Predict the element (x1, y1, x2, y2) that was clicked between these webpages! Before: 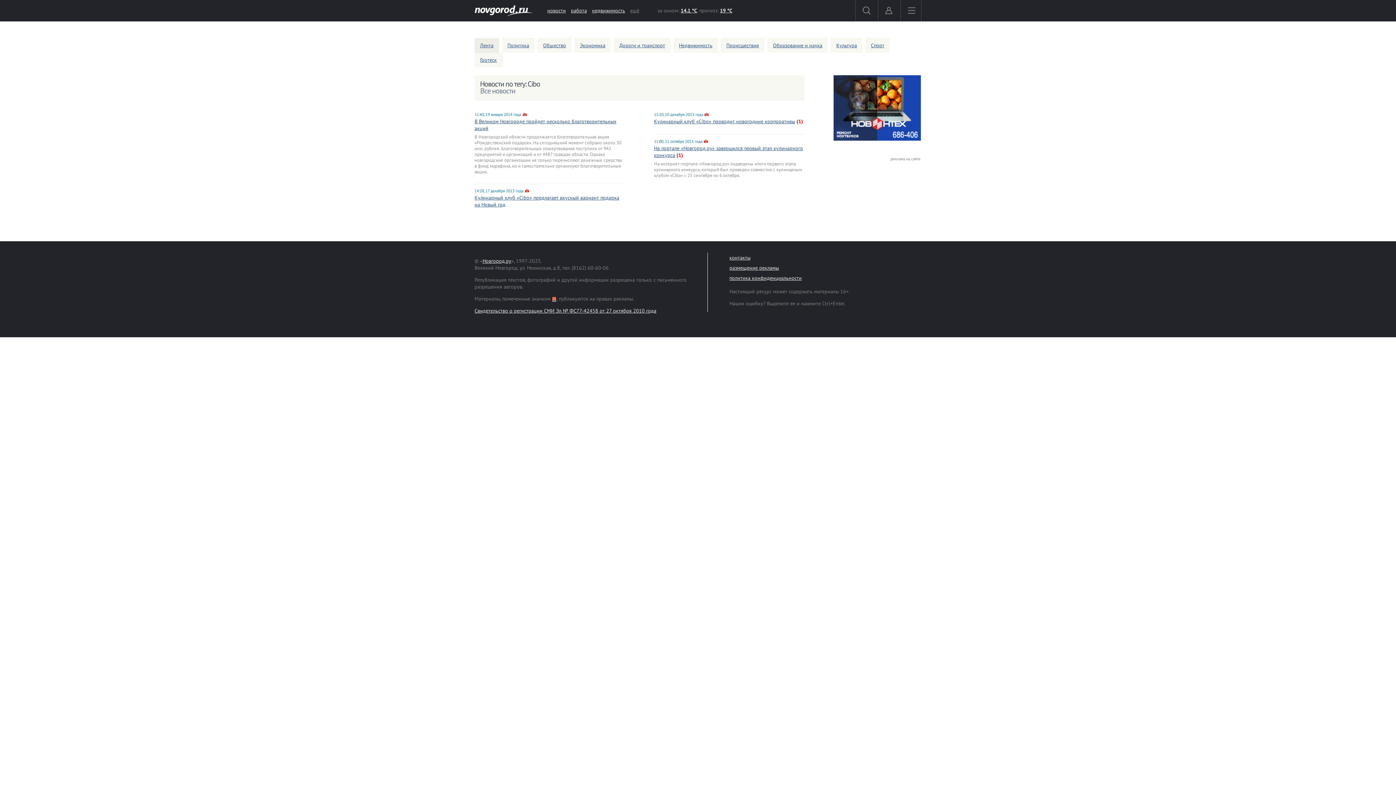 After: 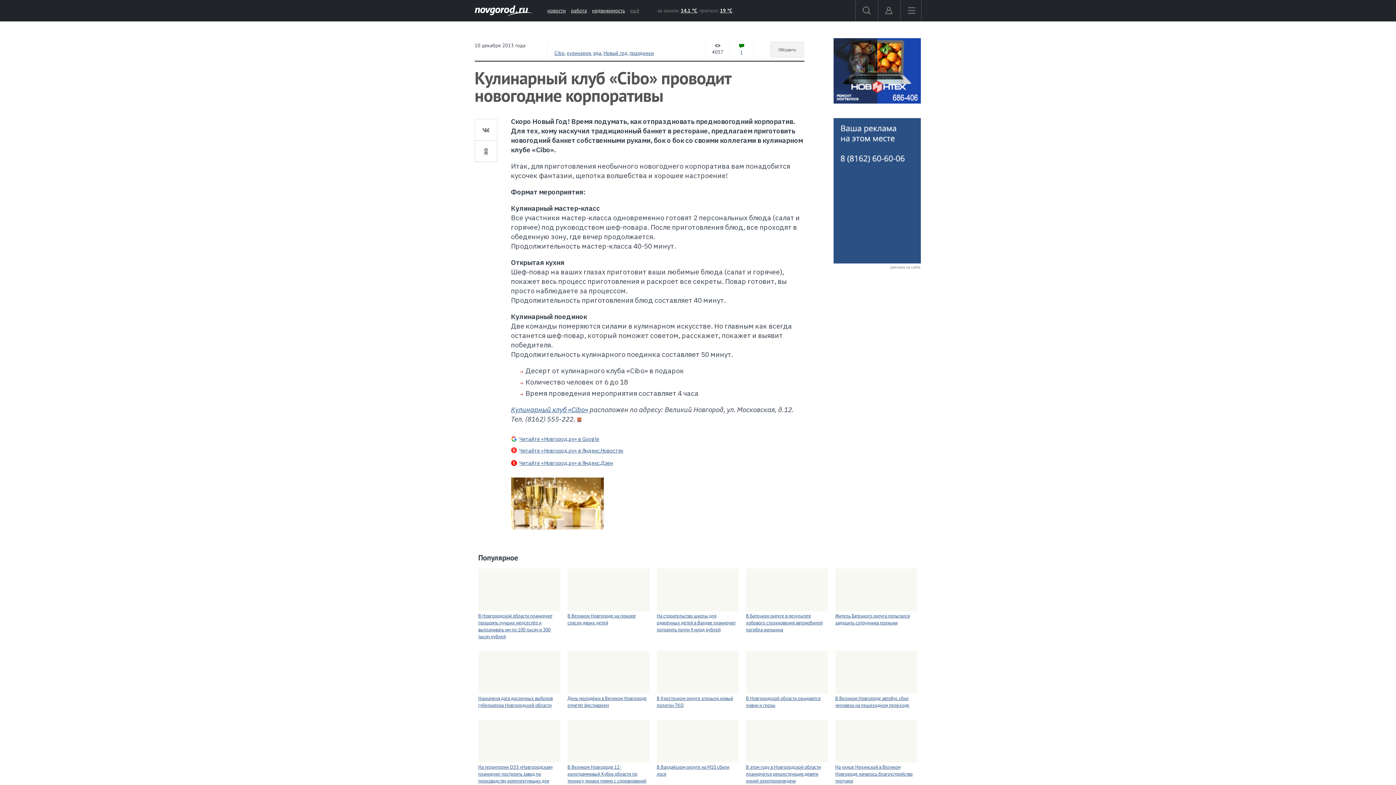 Action: bbox: (654, 118, 795, 124) label: Кулинарный клуб «Cibo» проводит новогодние корпоративы